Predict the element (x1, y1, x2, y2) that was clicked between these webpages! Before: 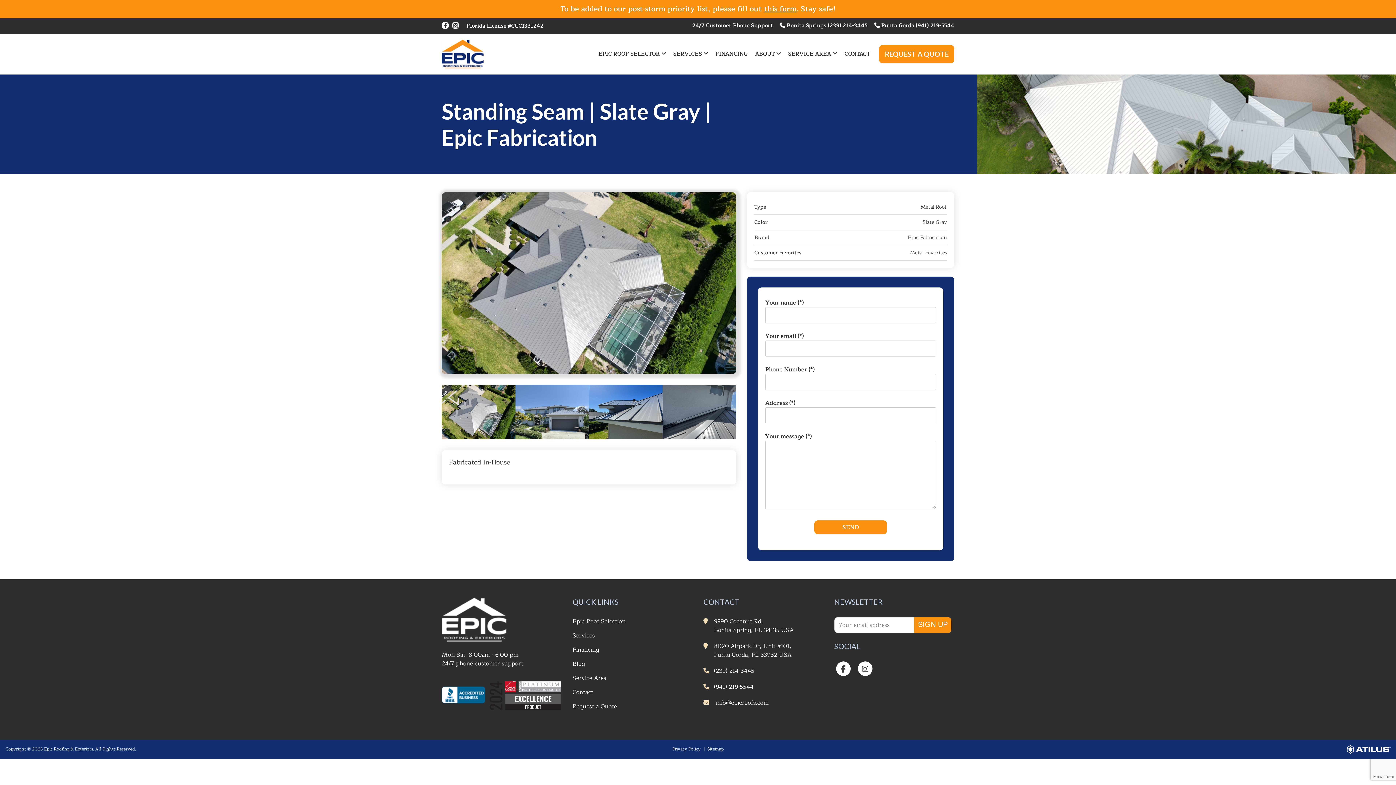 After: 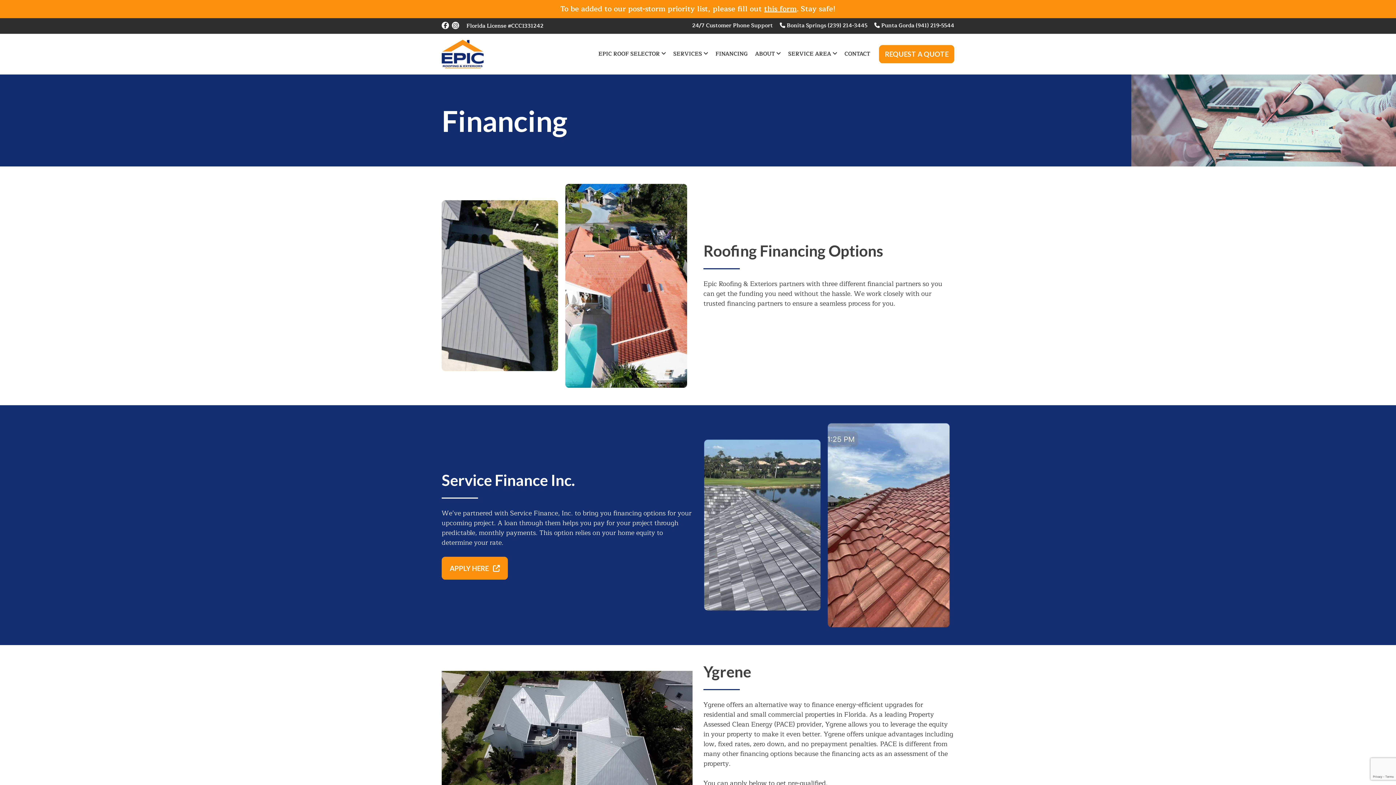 Action: label: Financing bbox: (572, 645, 599, 655)